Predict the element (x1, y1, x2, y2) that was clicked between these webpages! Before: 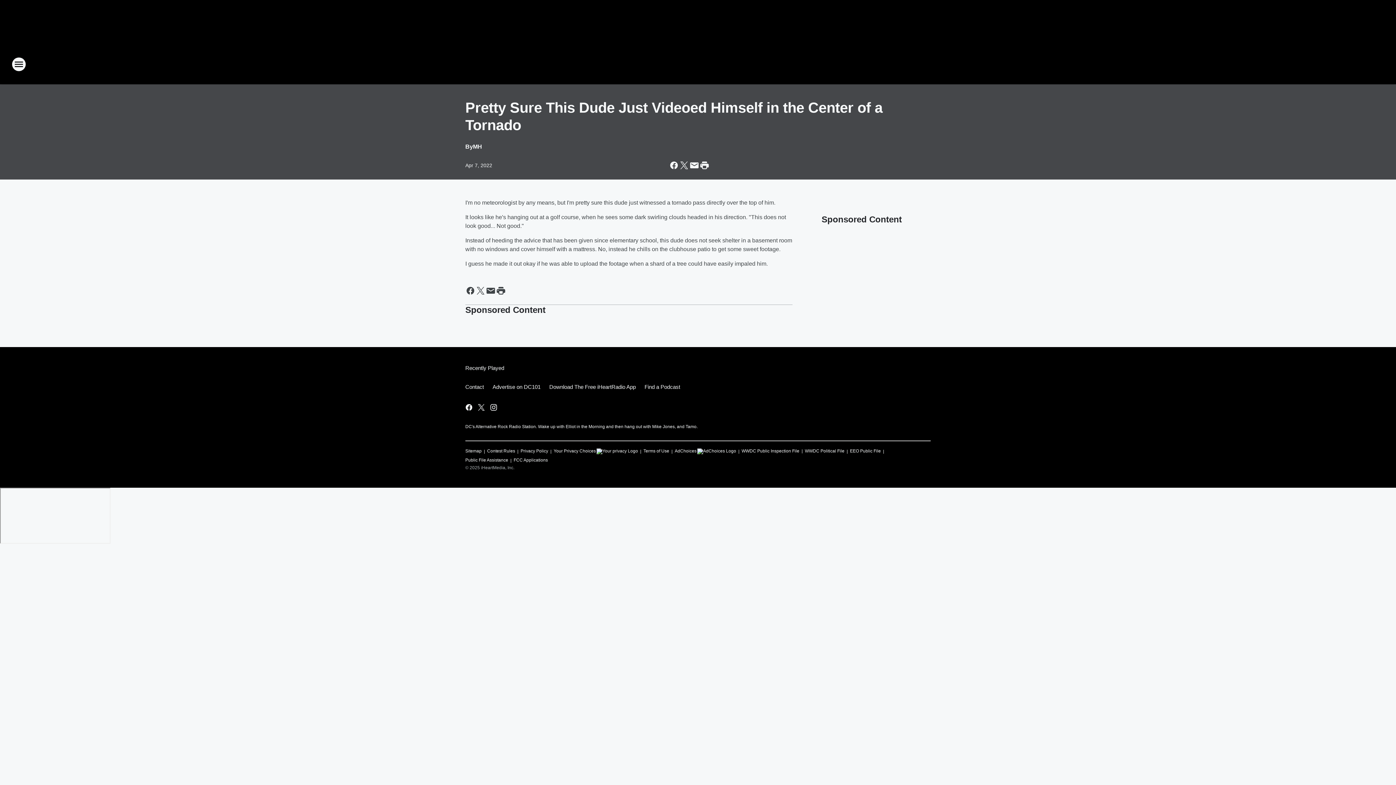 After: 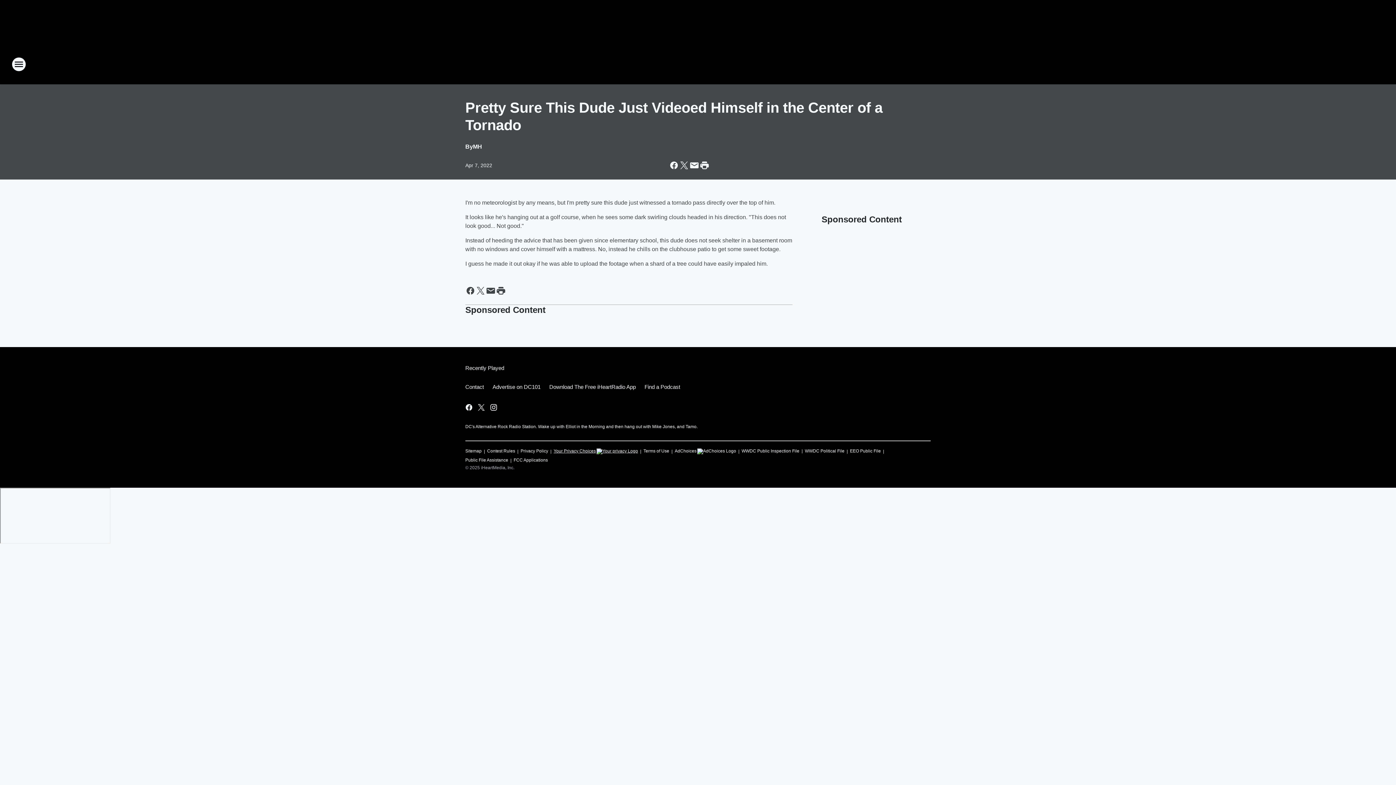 Action: bbox: (553, 445, 638, 454) label: Your Privacy Choices